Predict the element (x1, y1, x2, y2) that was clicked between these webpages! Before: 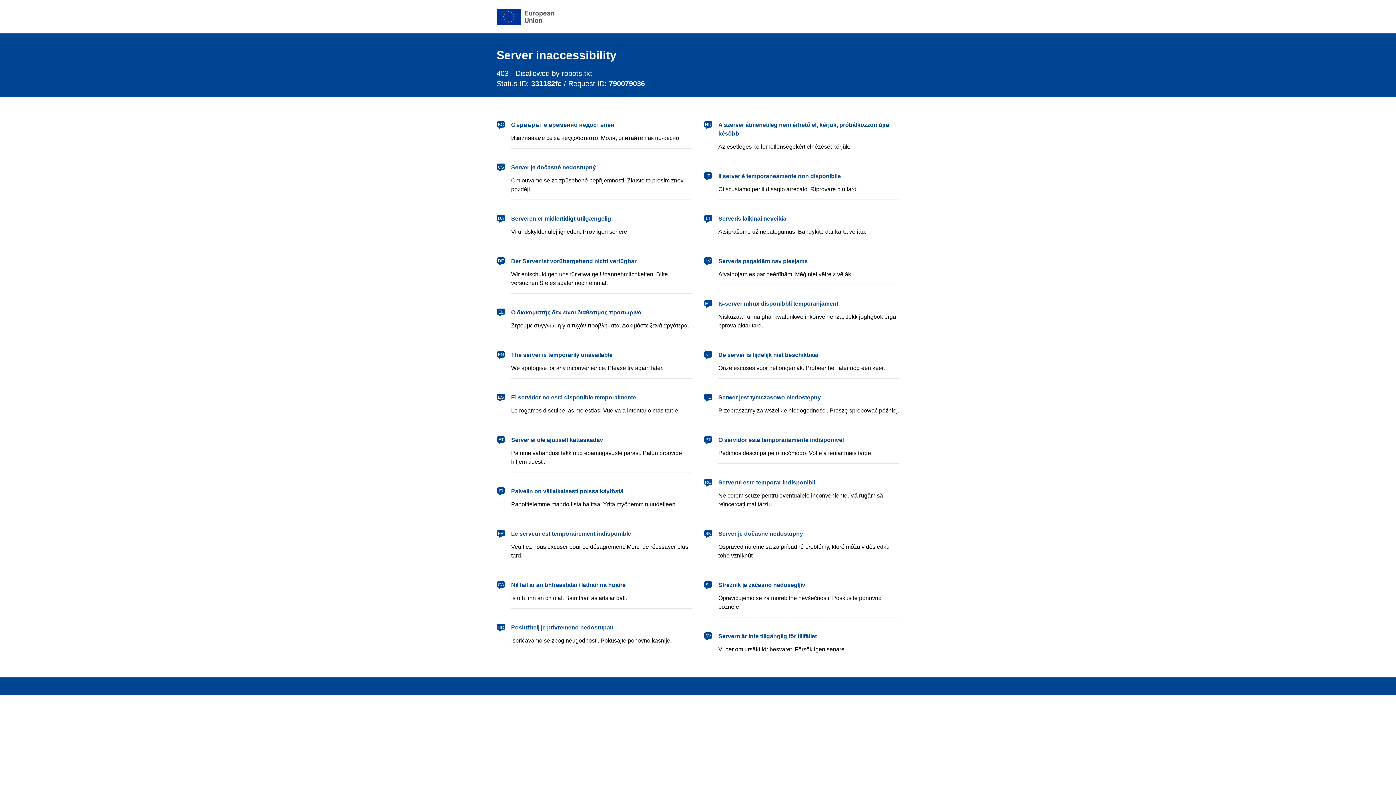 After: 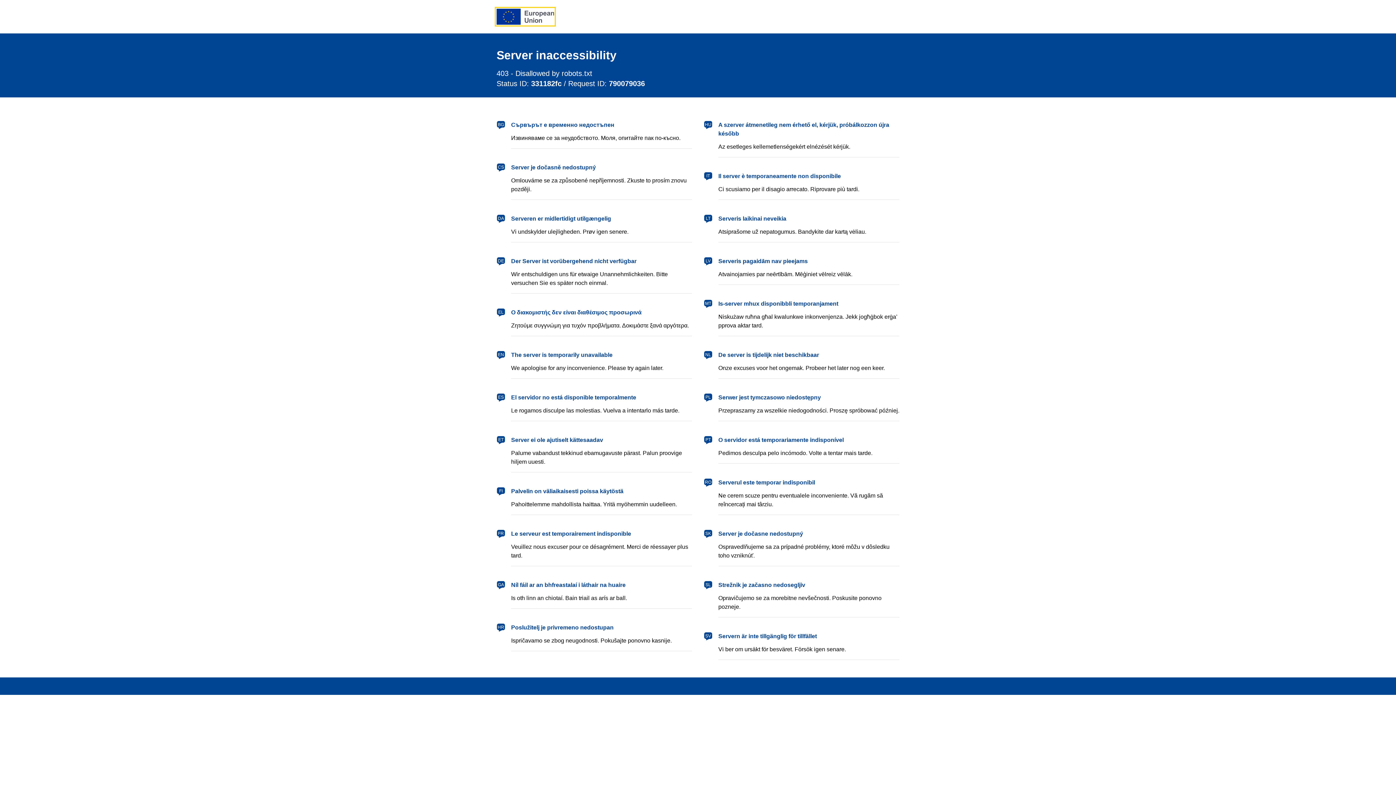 Action: bbox: (496, 8, 554, 24) label: European Union